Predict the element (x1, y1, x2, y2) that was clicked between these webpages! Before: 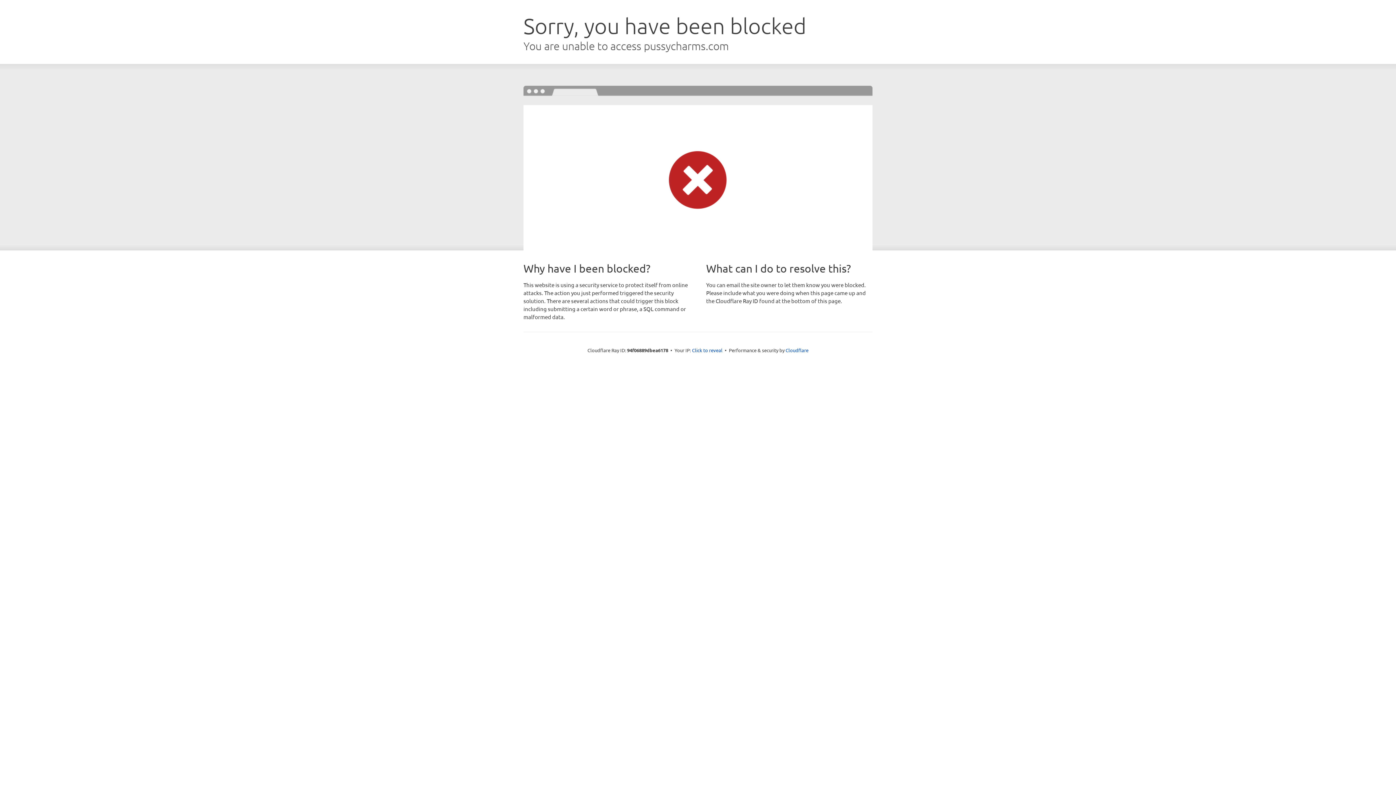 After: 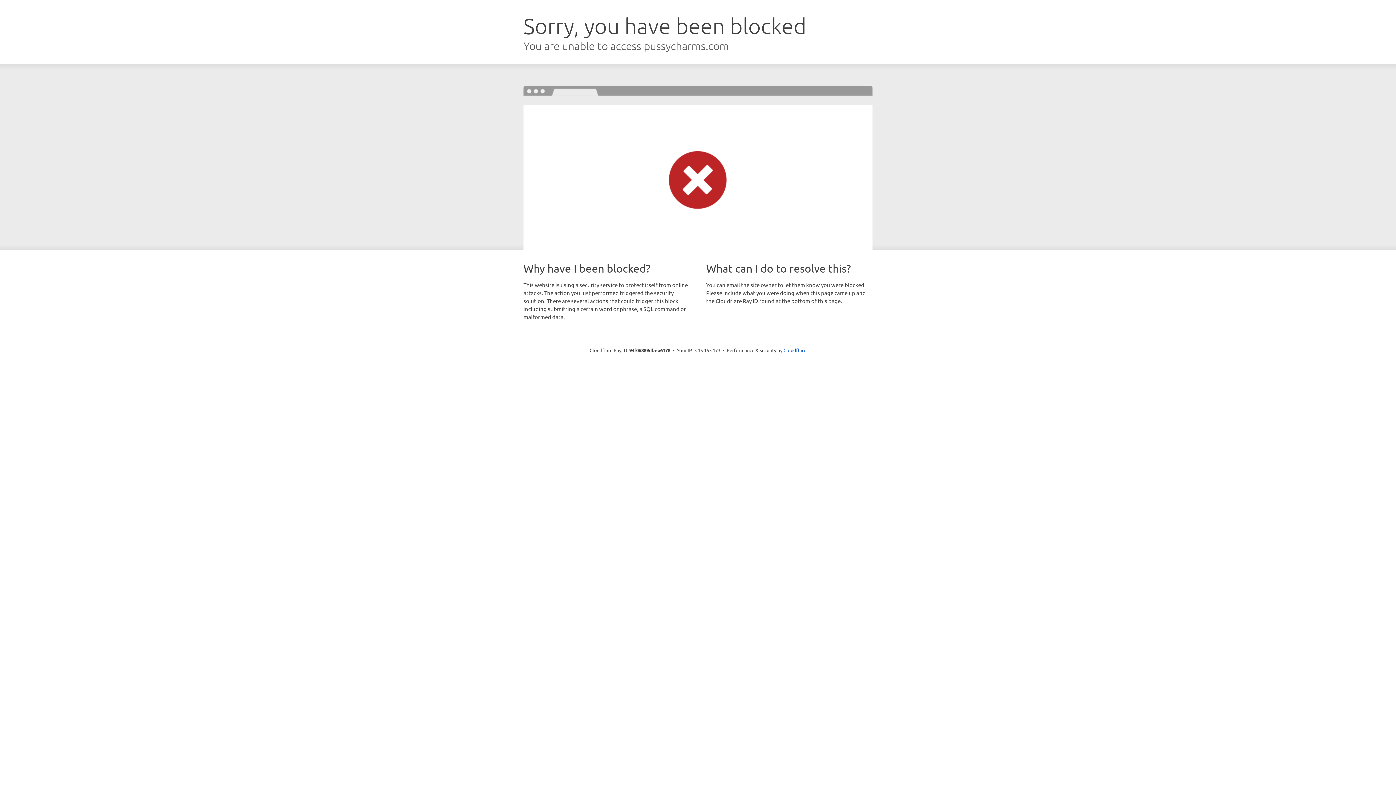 Action: label: Click to reveal bbox: (692, 346, 722, 353)